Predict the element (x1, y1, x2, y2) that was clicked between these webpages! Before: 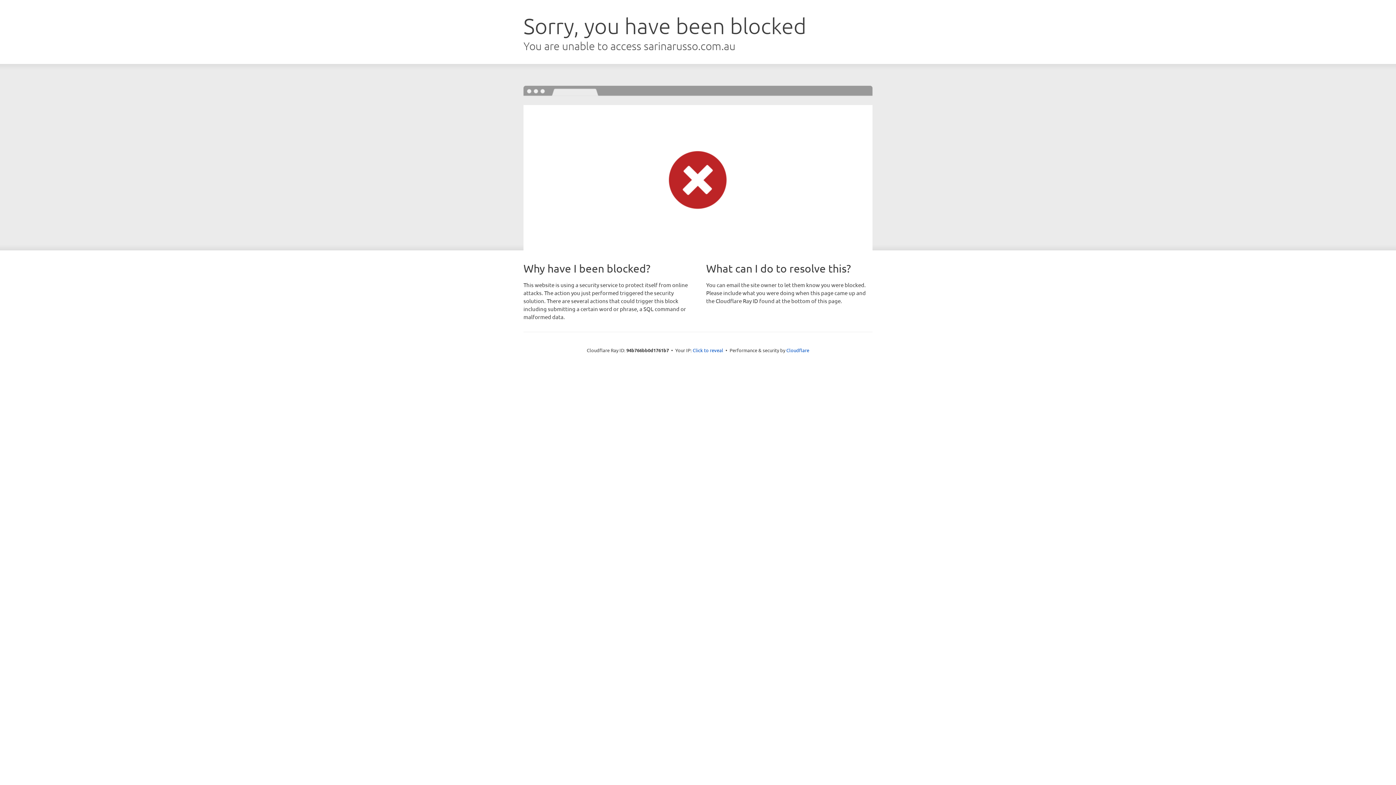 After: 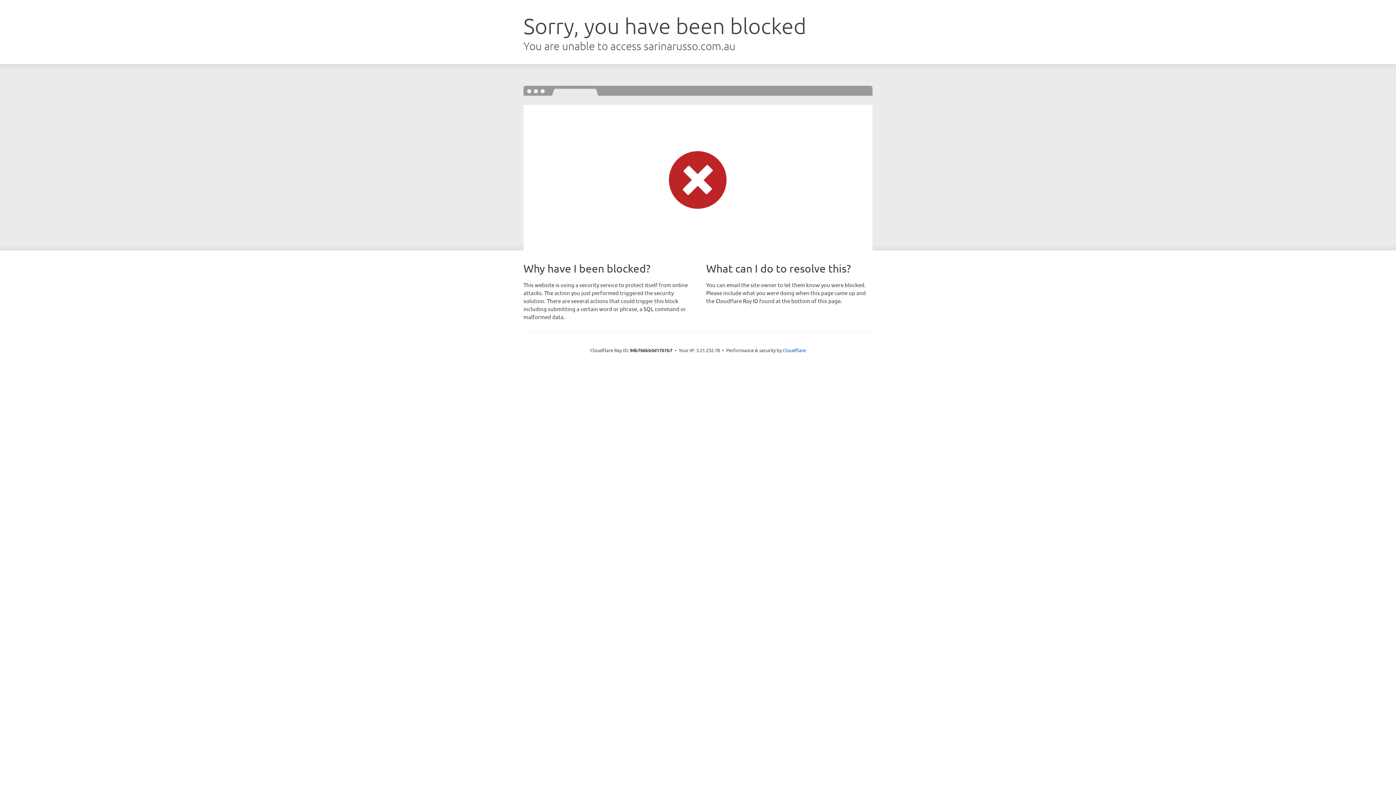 Action: label: Click to reveal bbox: (692, 346, 723, 353)